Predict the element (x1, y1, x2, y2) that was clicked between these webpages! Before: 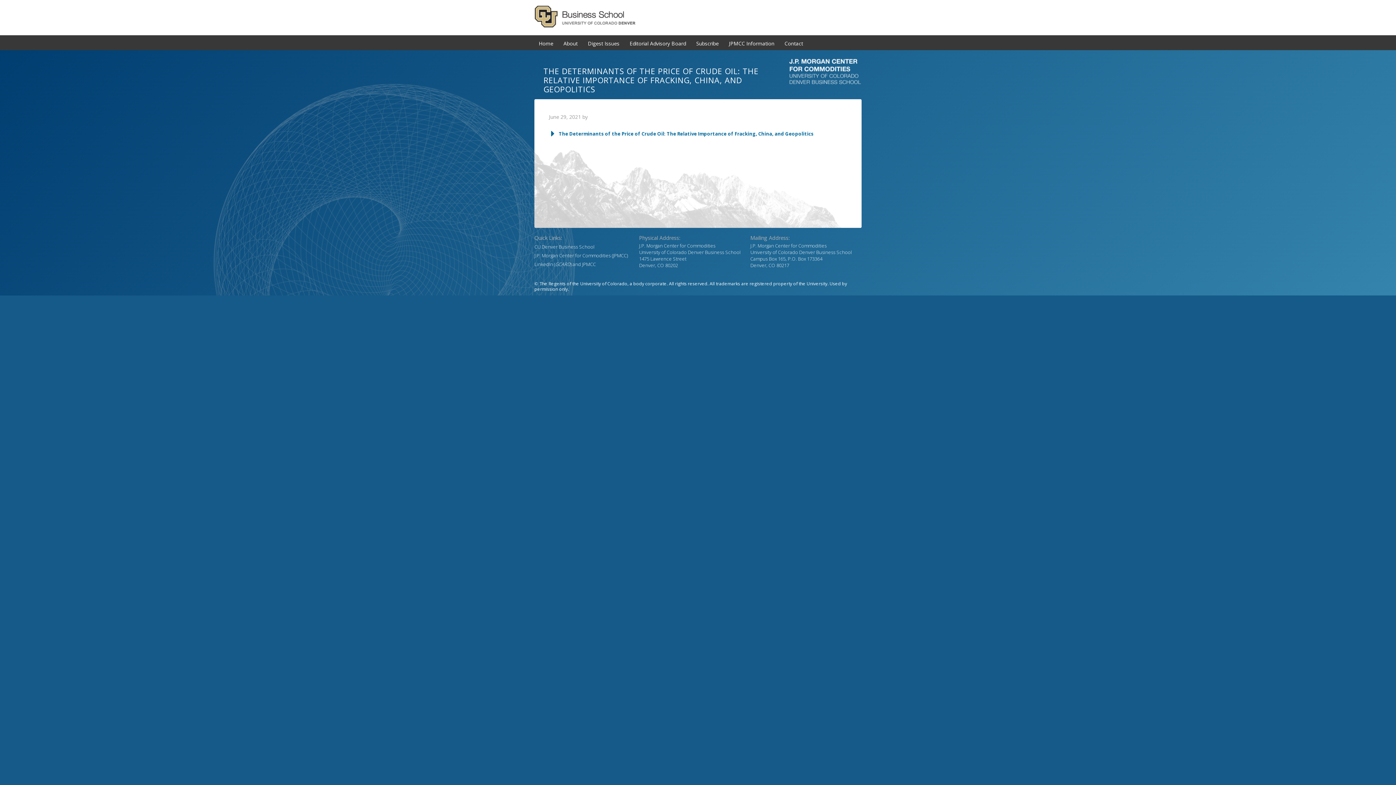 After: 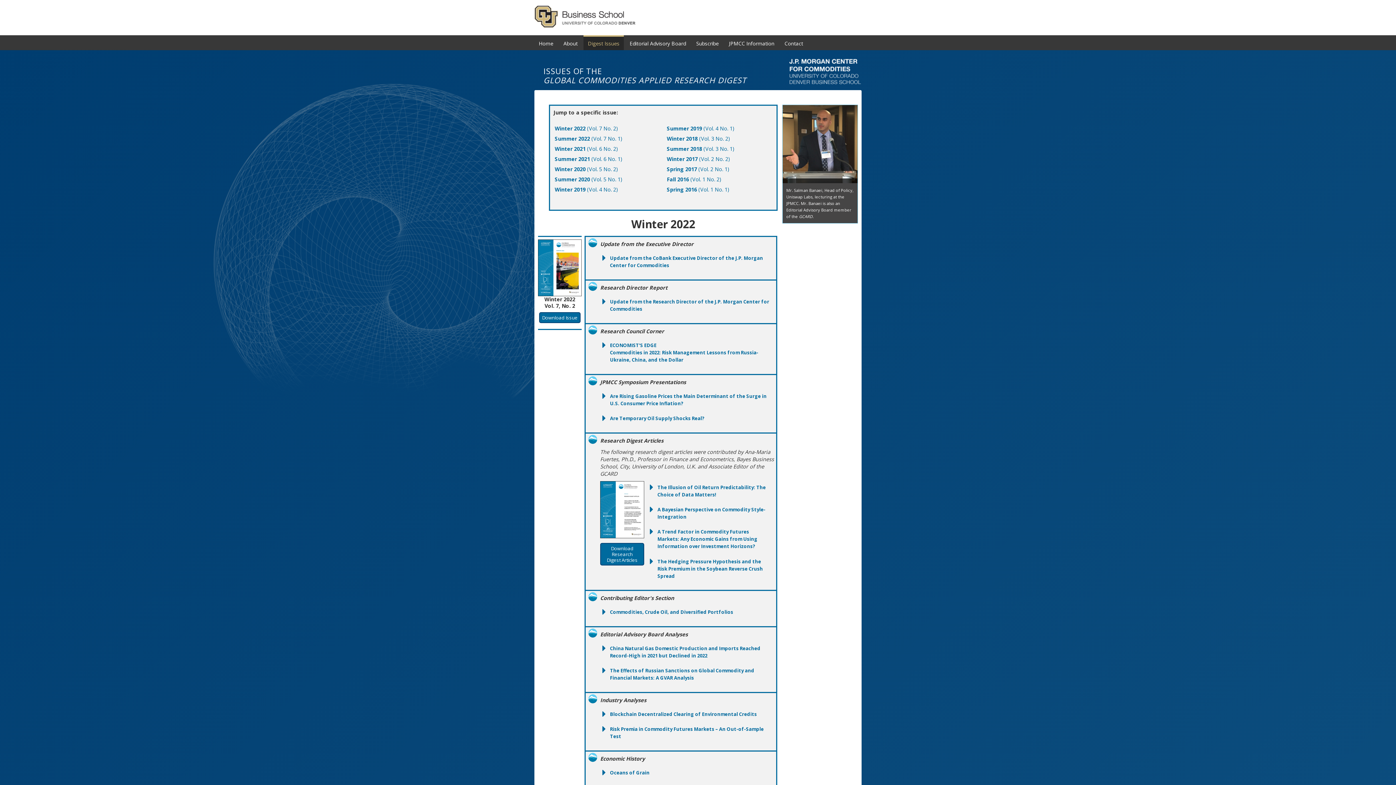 Action: label: Digest Issues bbox: (583, 35, 624, 50)